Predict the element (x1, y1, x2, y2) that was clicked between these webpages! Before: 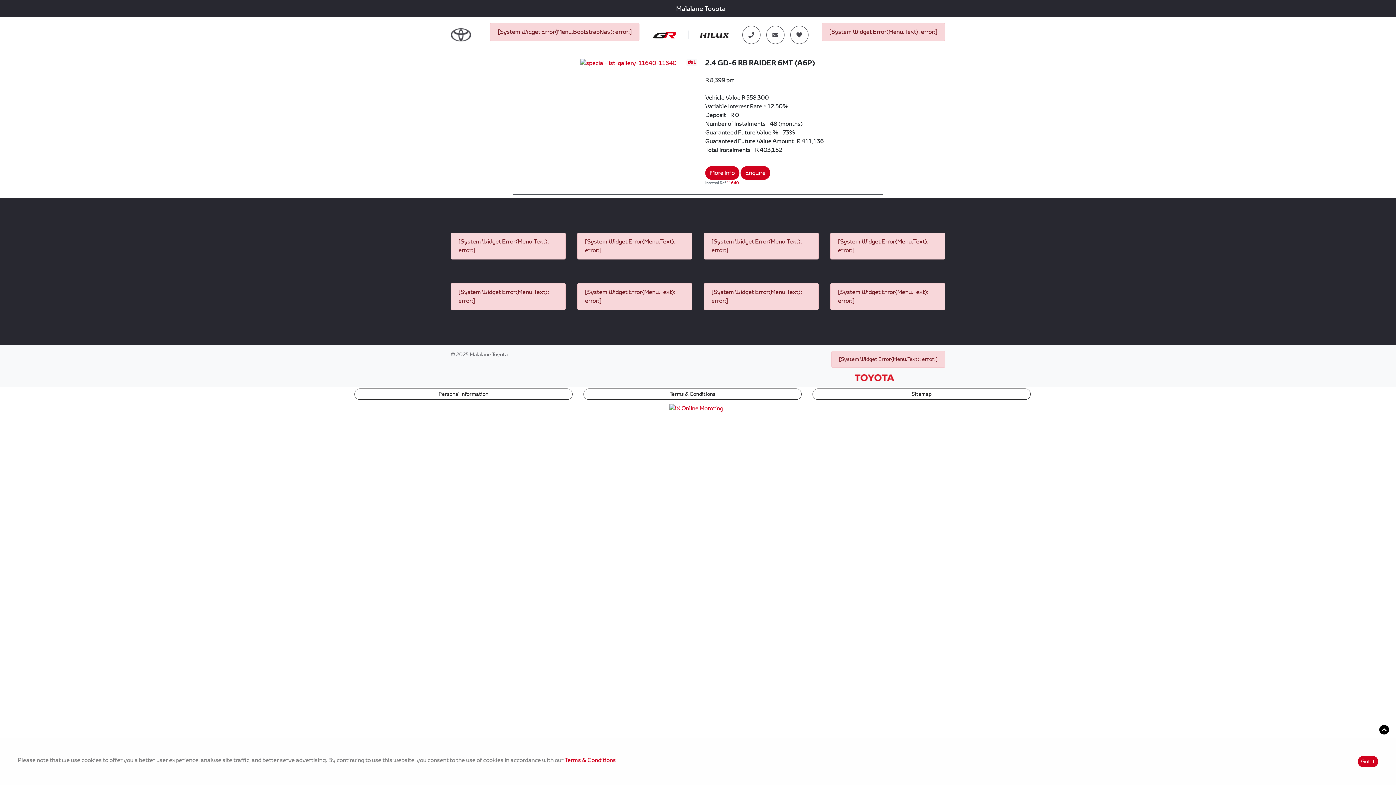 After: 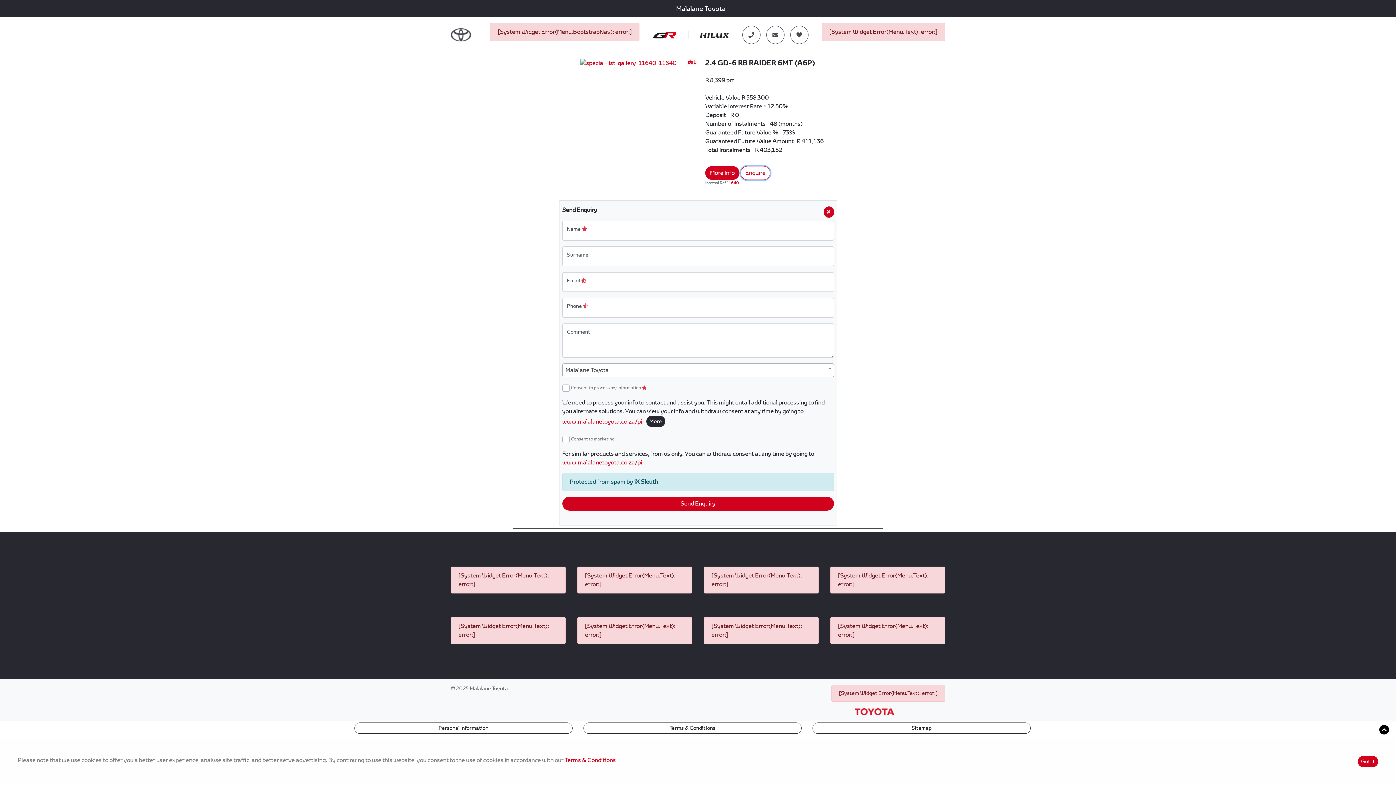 Action: label: Enquire bbox: (740, 166, 770, 180)